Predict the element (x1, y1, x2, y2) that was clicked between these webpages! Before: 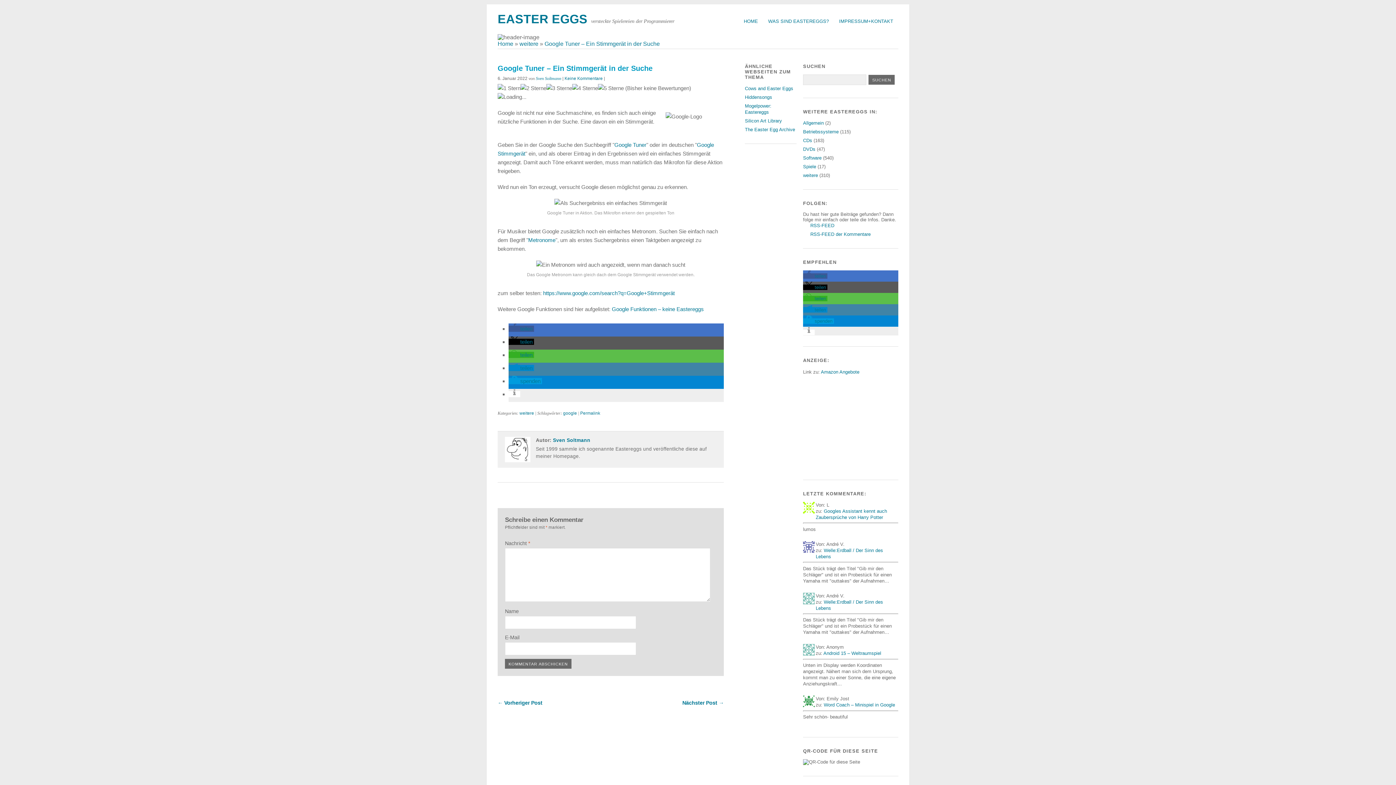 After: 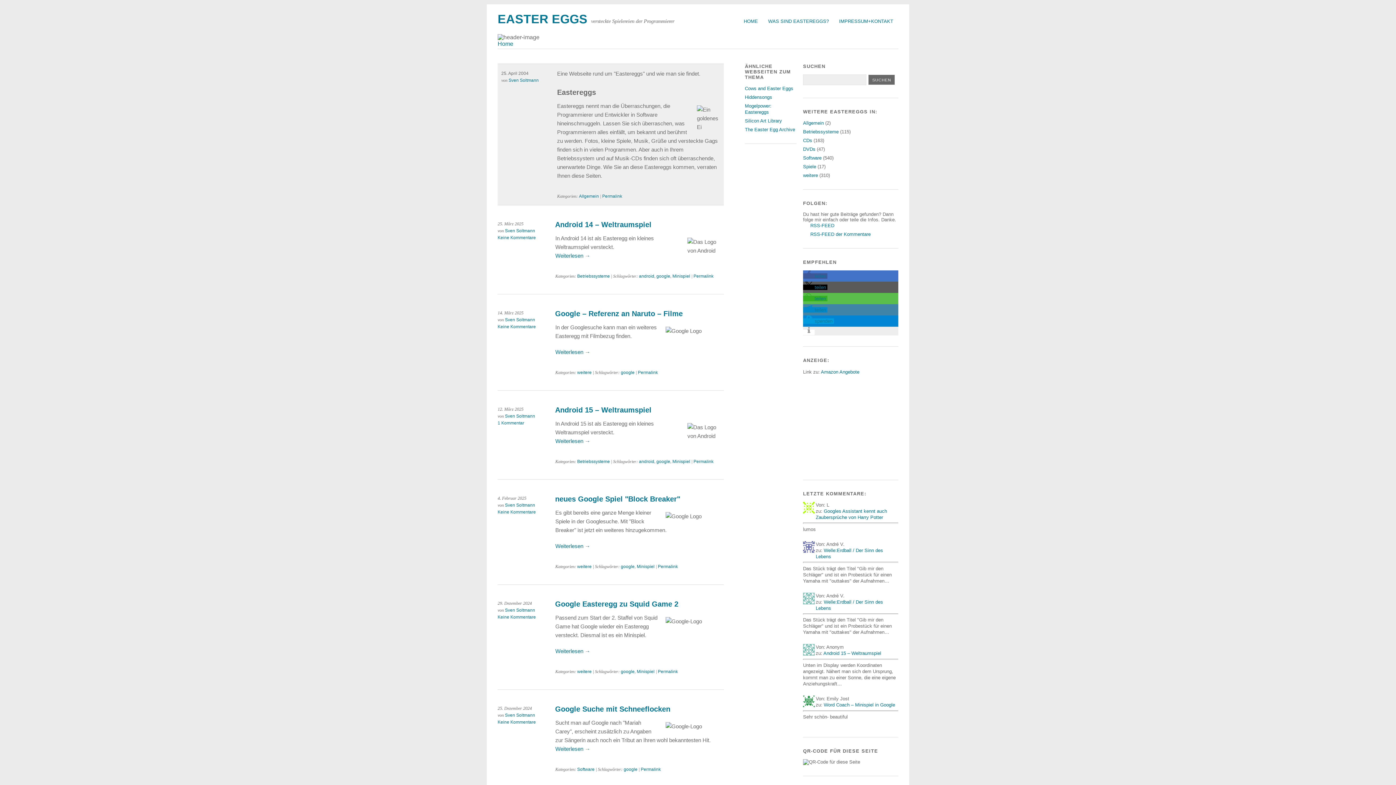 Action: bbox: (738, 15, 763, 27) label: HOME